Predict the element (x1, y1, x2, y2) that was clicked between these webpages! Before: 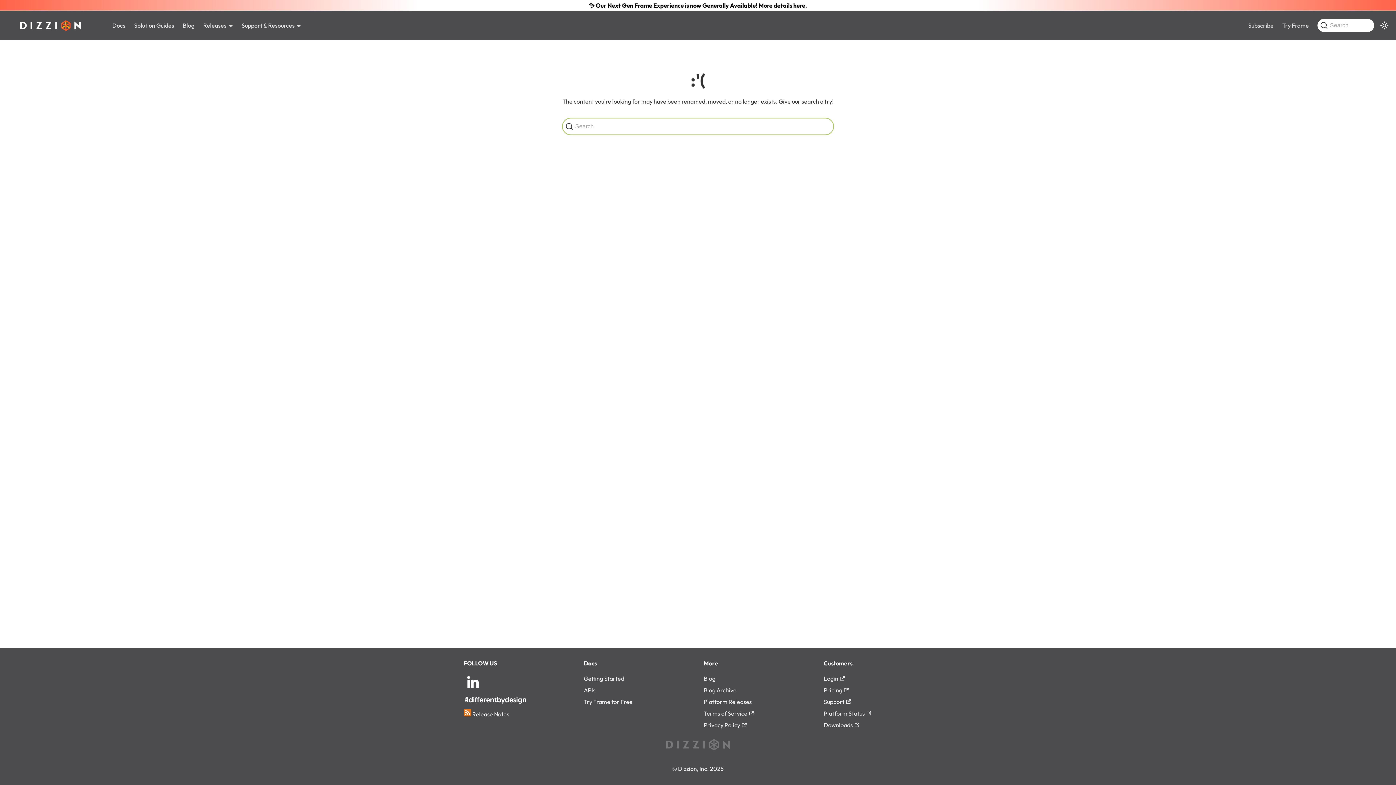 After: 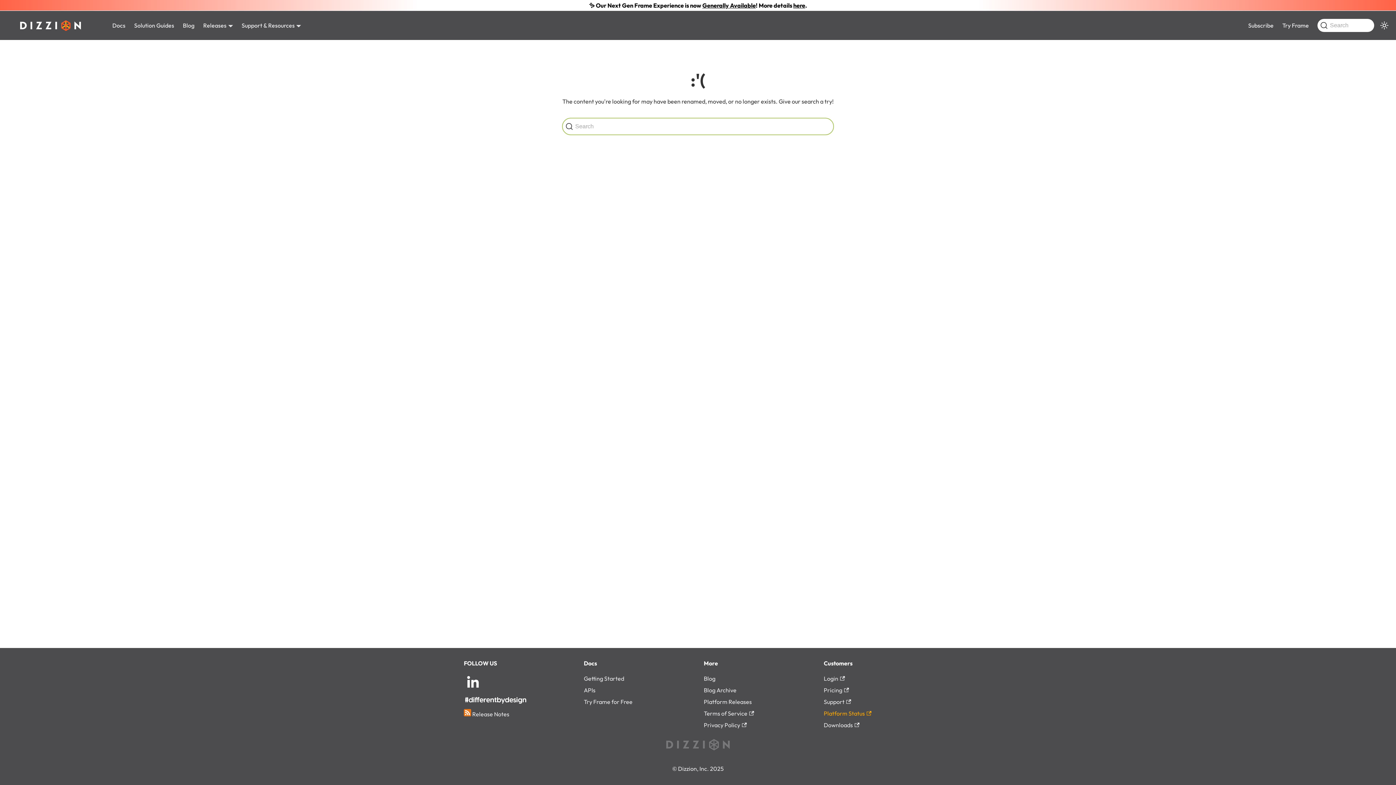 Action: bbox: (824, 710, 871, 717) label: Platform Status